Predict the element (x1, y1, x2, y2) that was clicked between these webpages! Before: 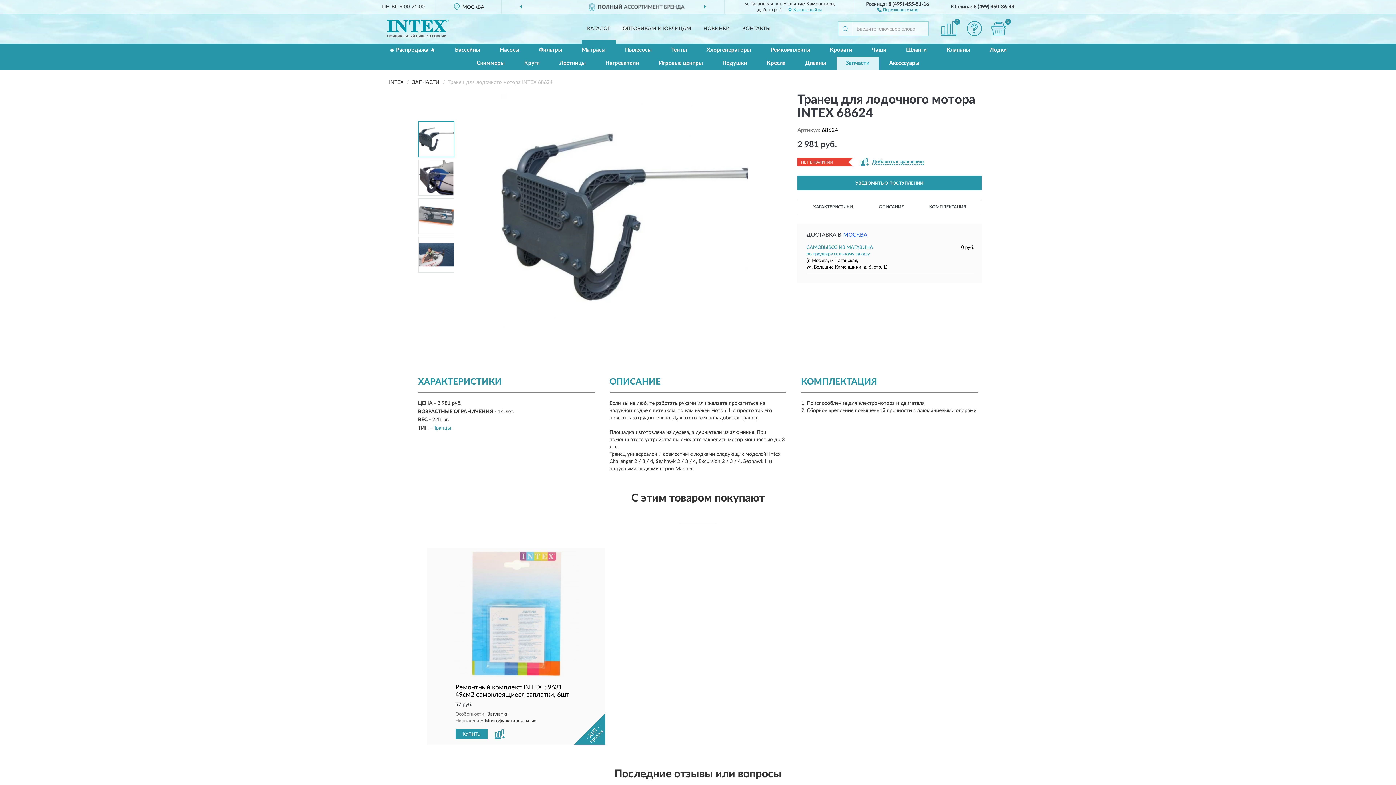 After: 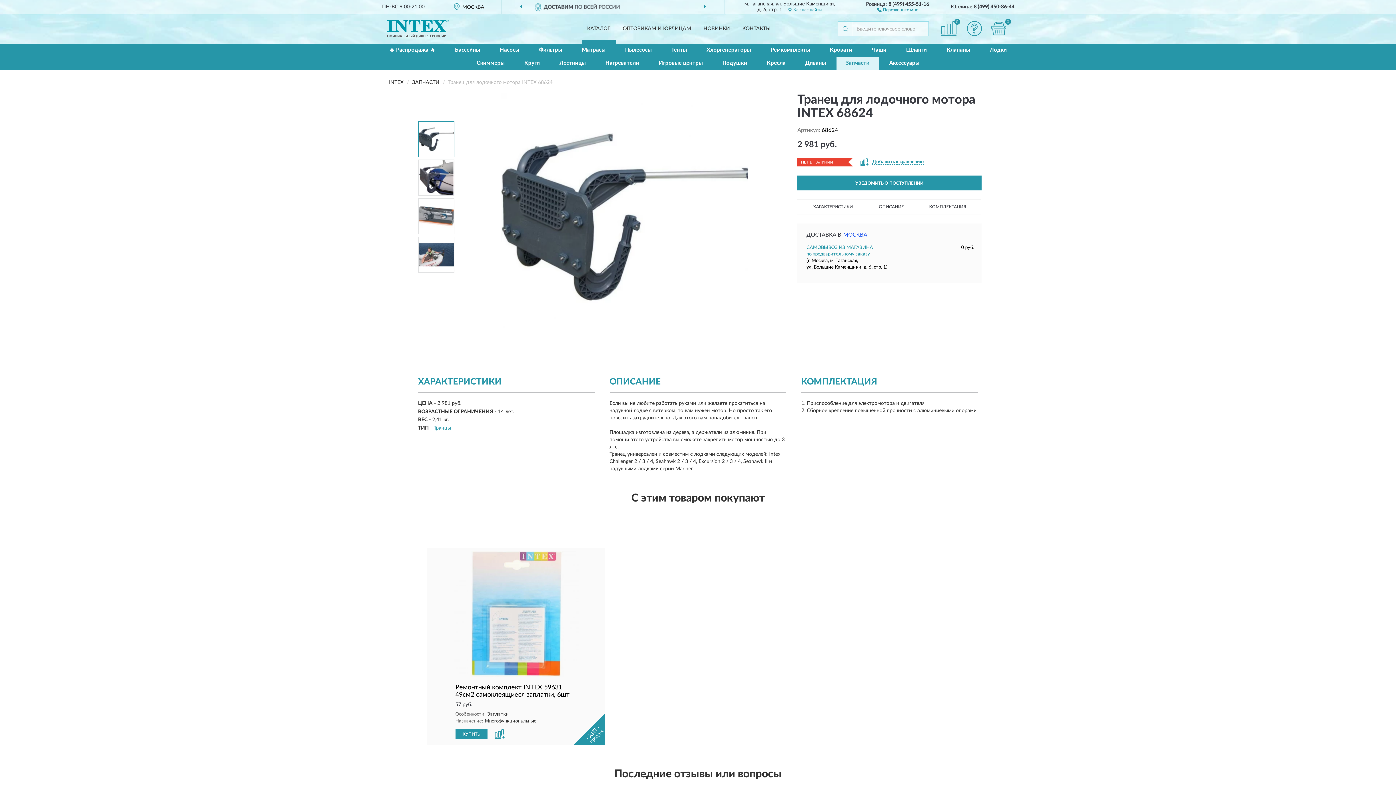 Action: bbox: (877, 7, 918, 11) label: Перезвоните мне